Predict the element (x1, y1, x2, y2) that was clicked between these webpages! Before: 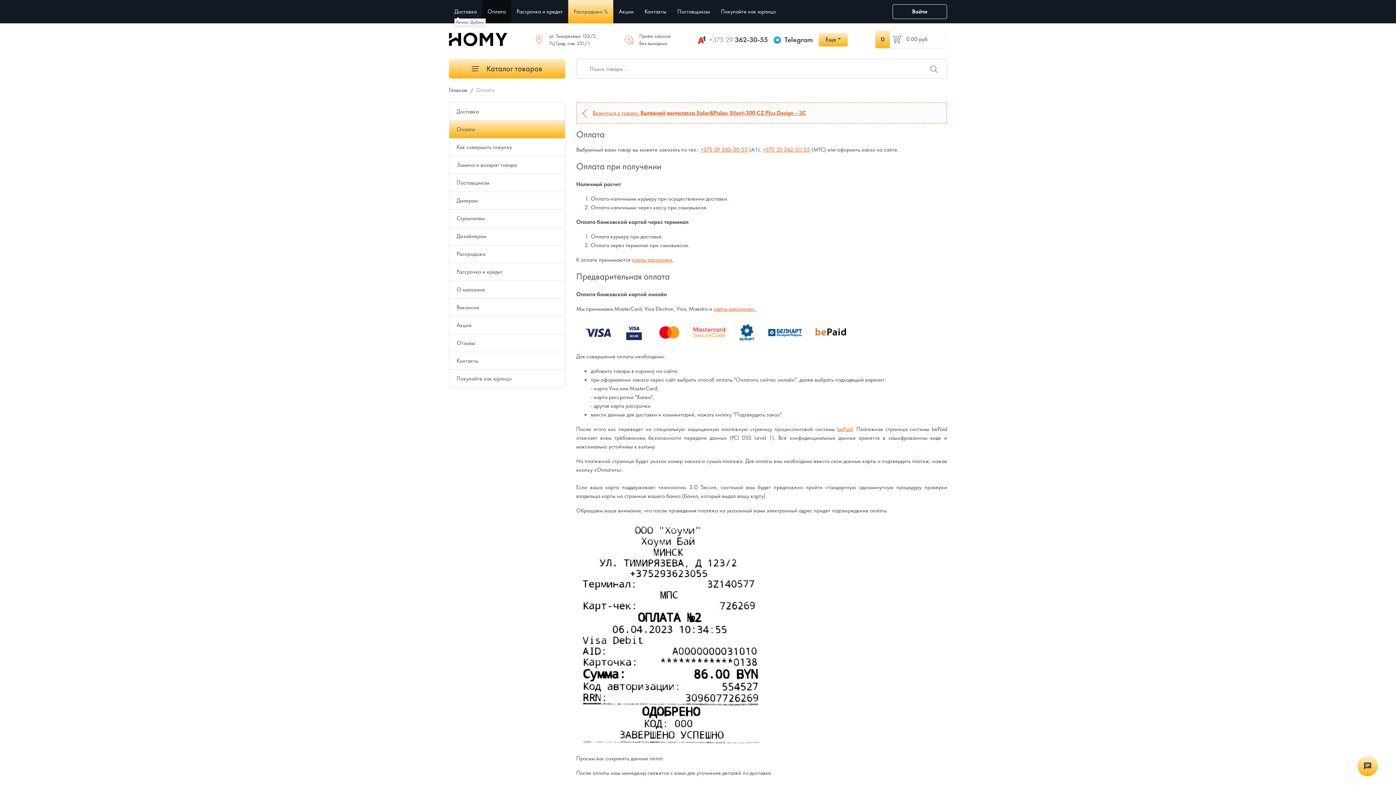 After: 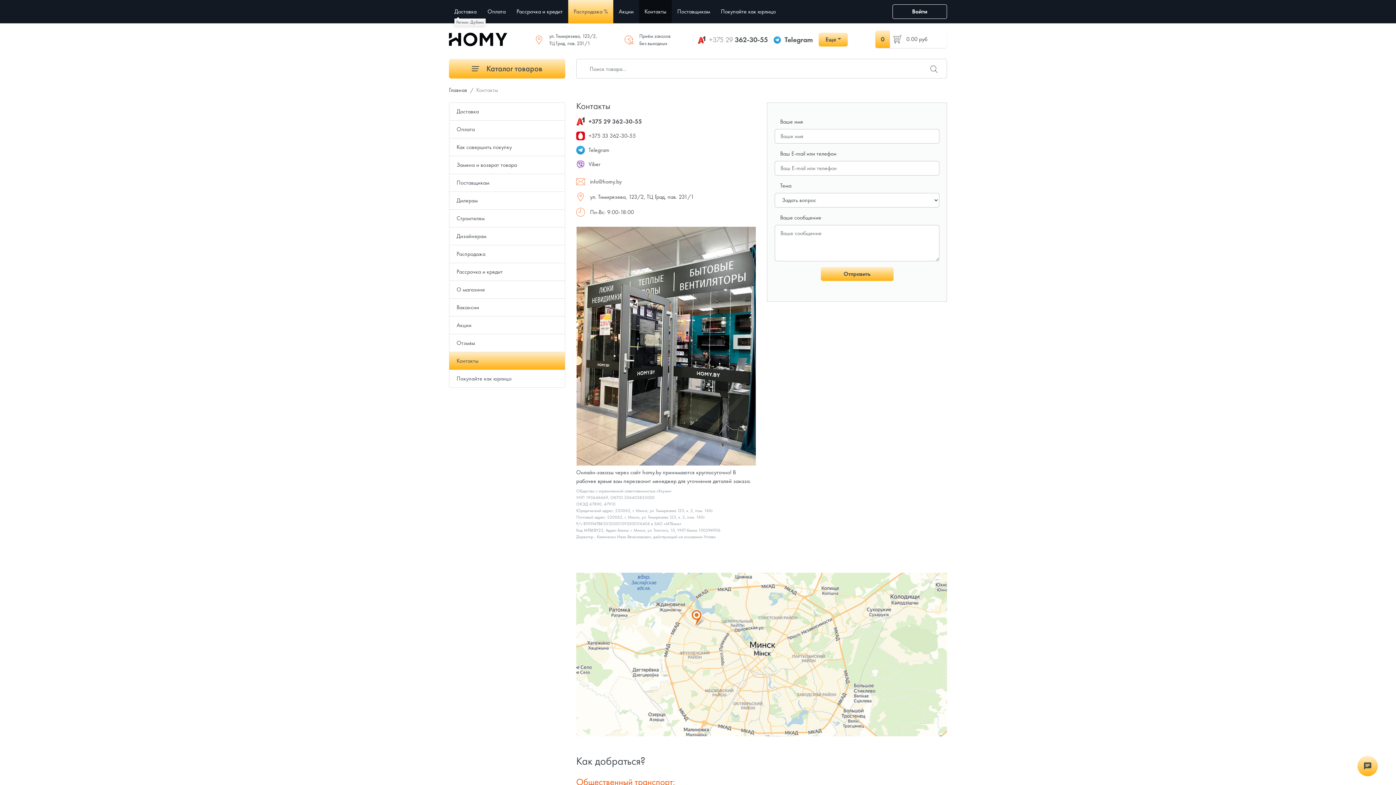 Action: bbox: (449, 351, 565, 370) label: Контакты